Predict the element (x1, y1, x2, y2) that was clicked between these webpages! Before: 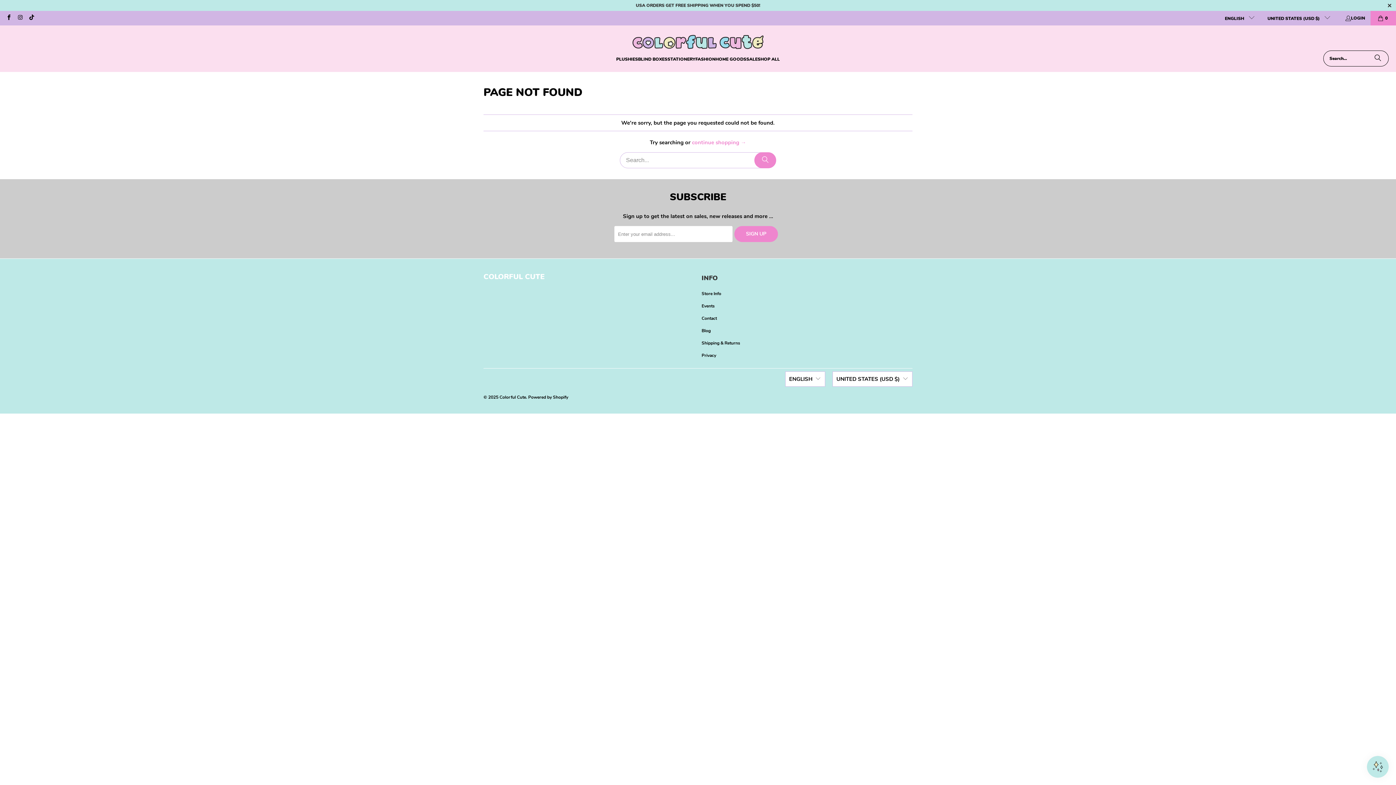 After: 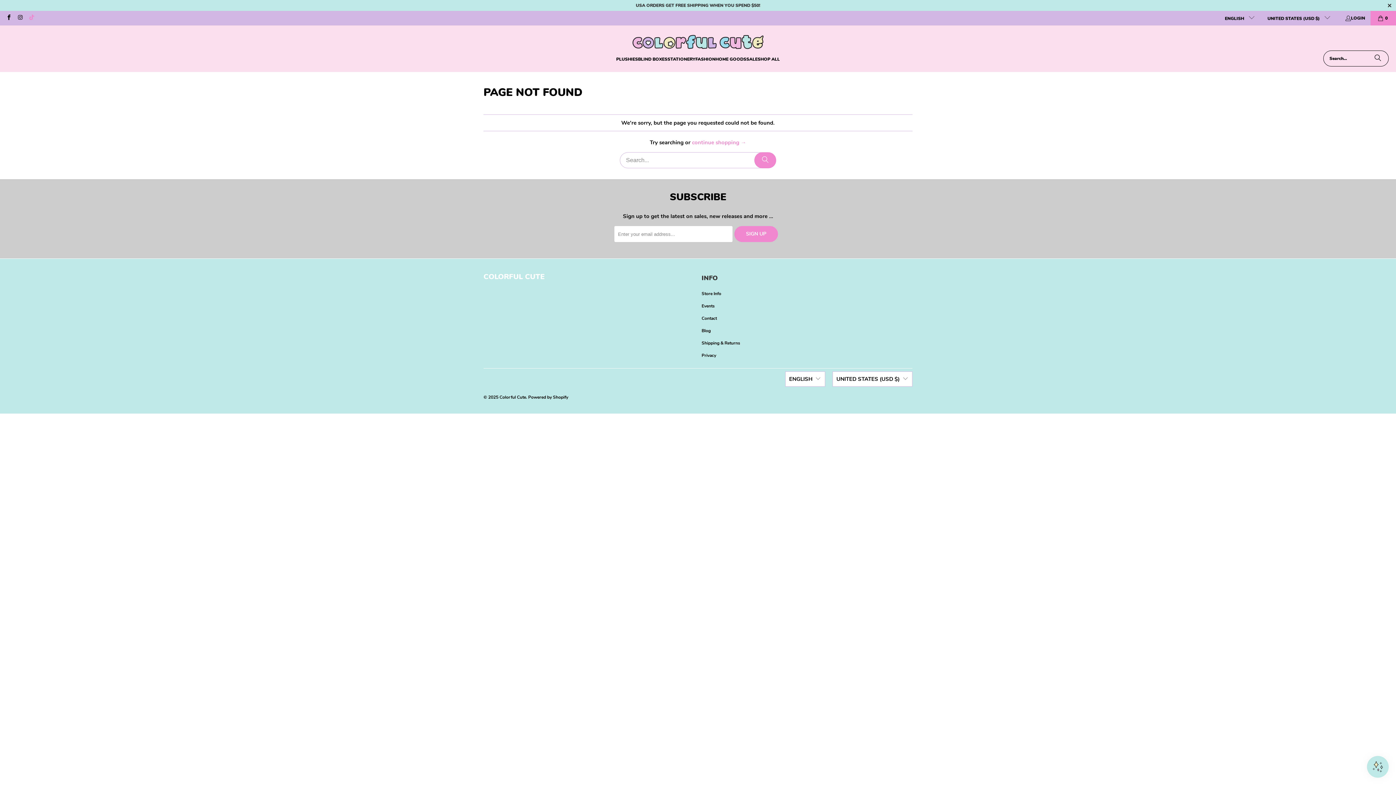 Action: bbox: (28, 15, 34, 21)